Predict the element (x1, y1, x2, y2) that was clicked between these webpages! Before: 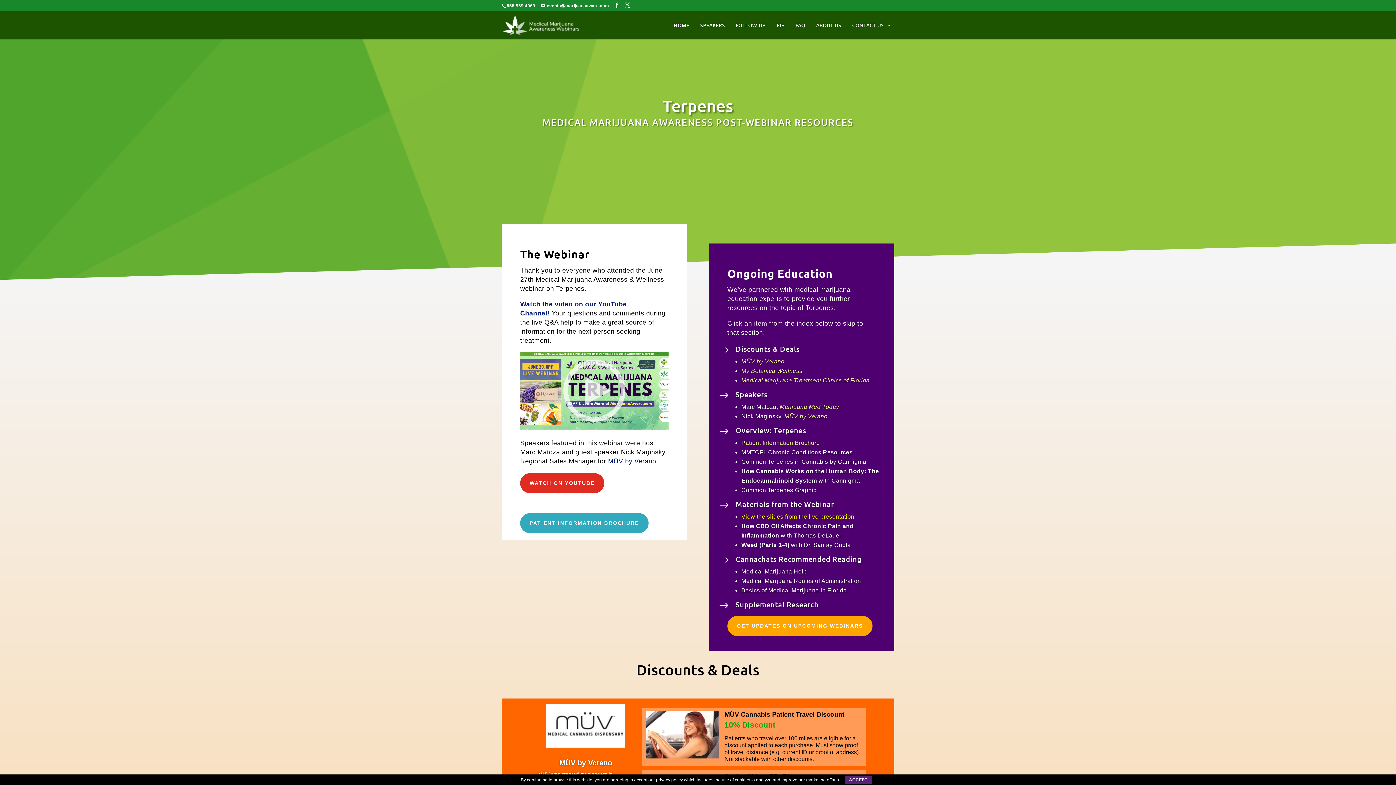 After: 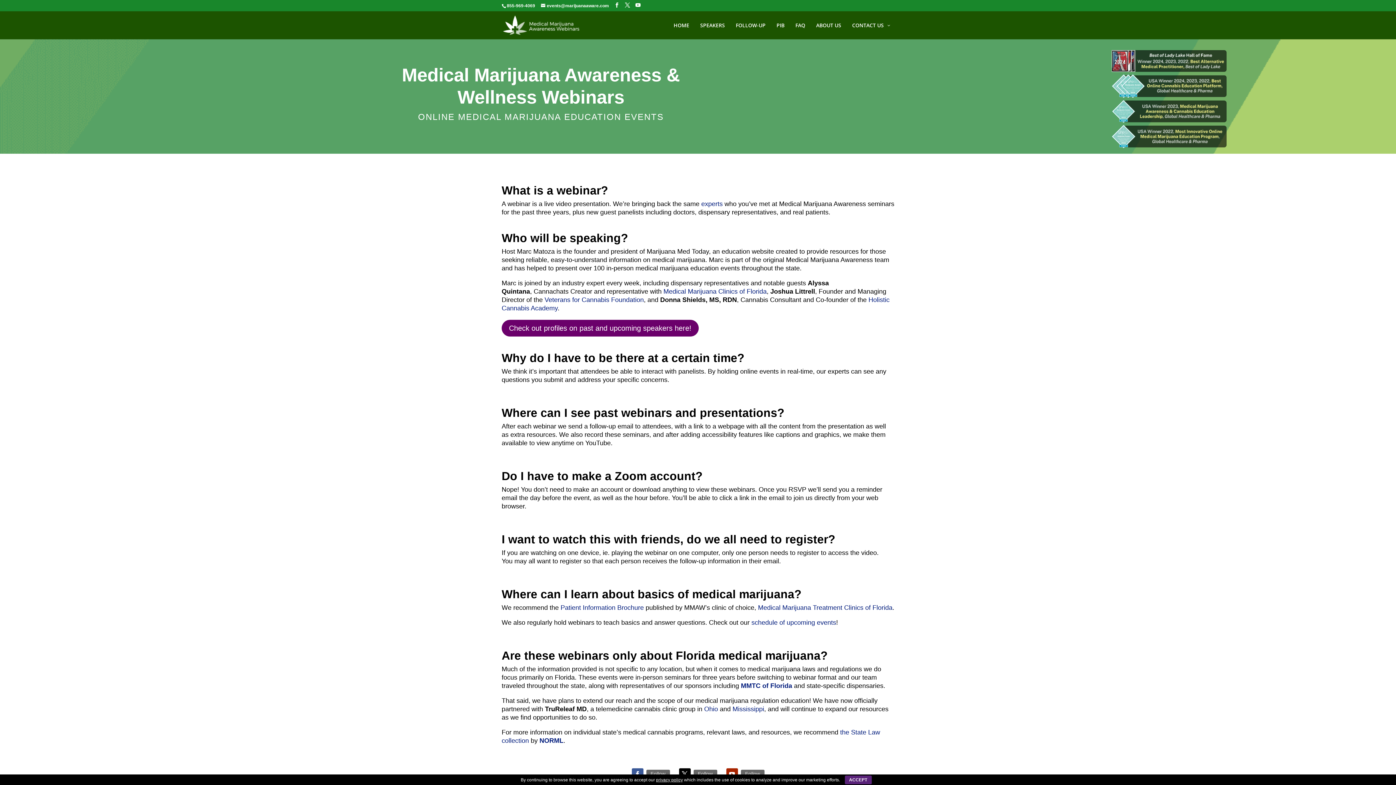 Action: bbox: (790, 21, 810, 39) label: FAQ